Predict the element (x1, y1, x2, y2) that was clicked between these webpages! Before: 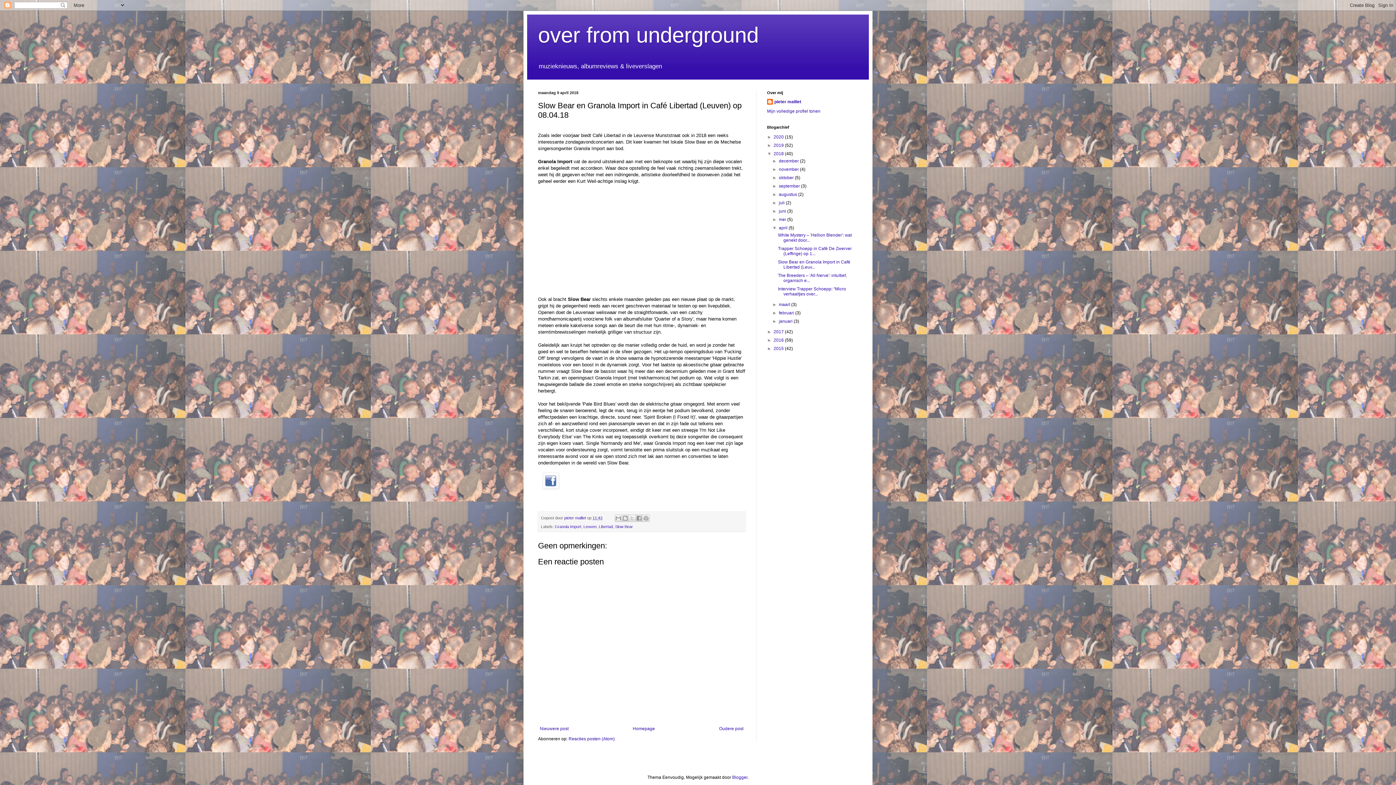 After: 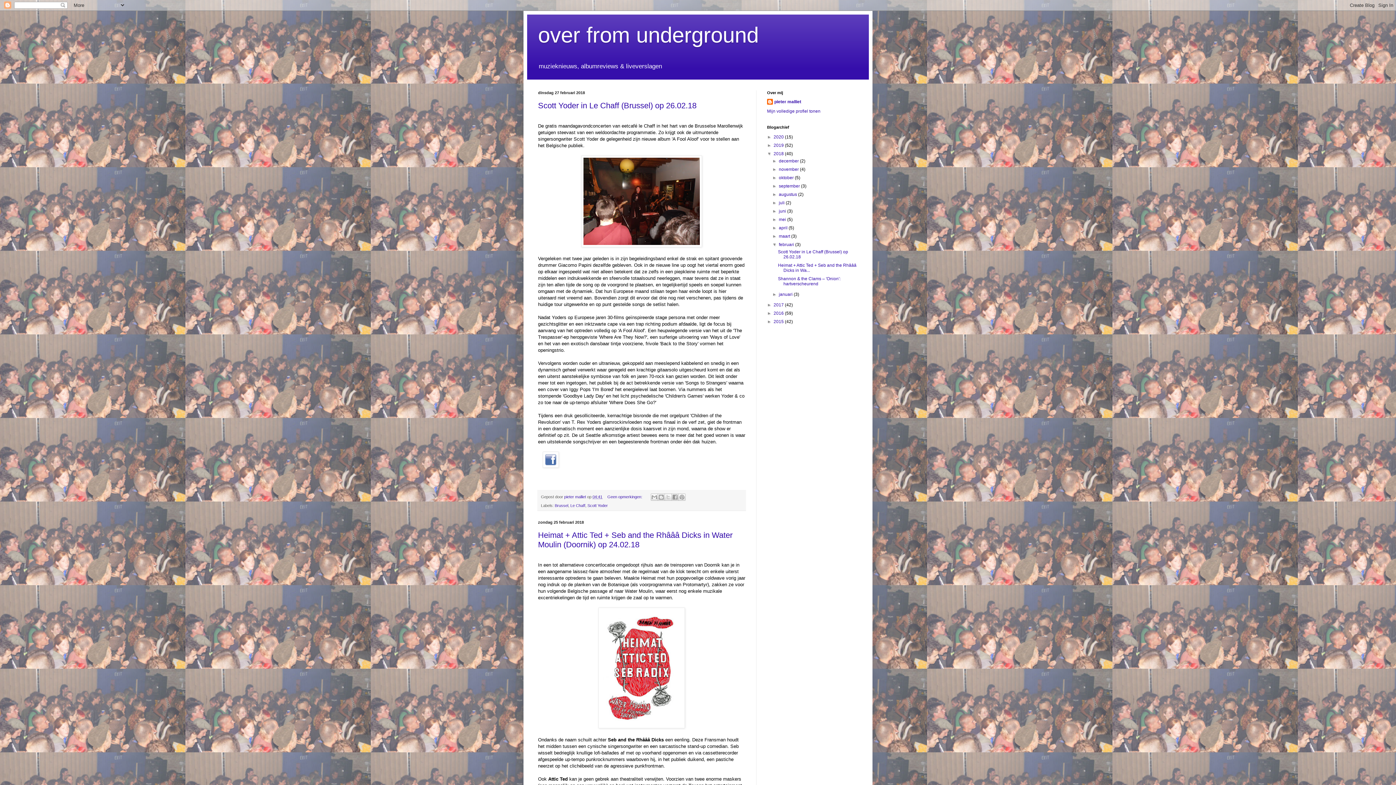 Action: bbox: (779, 310, 795, 315) label: februari 